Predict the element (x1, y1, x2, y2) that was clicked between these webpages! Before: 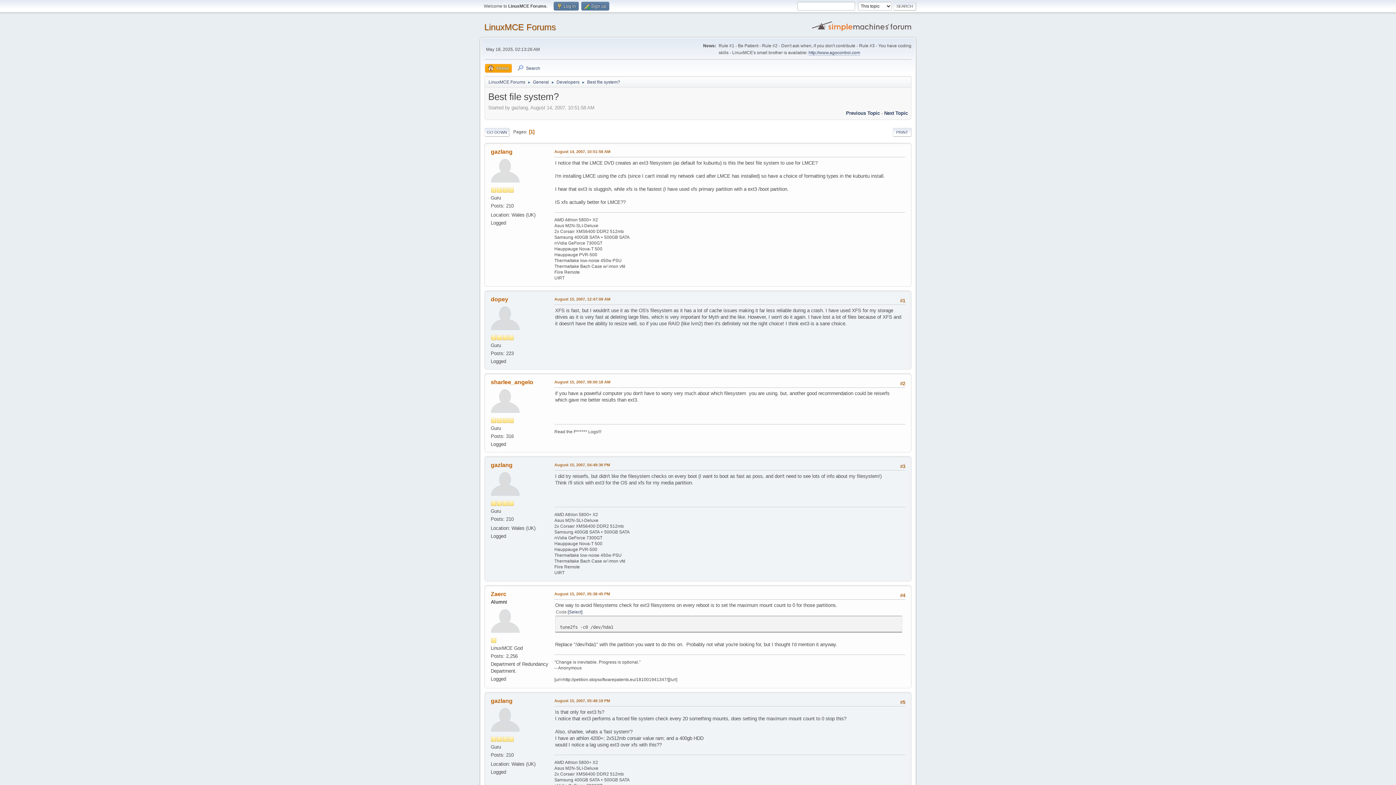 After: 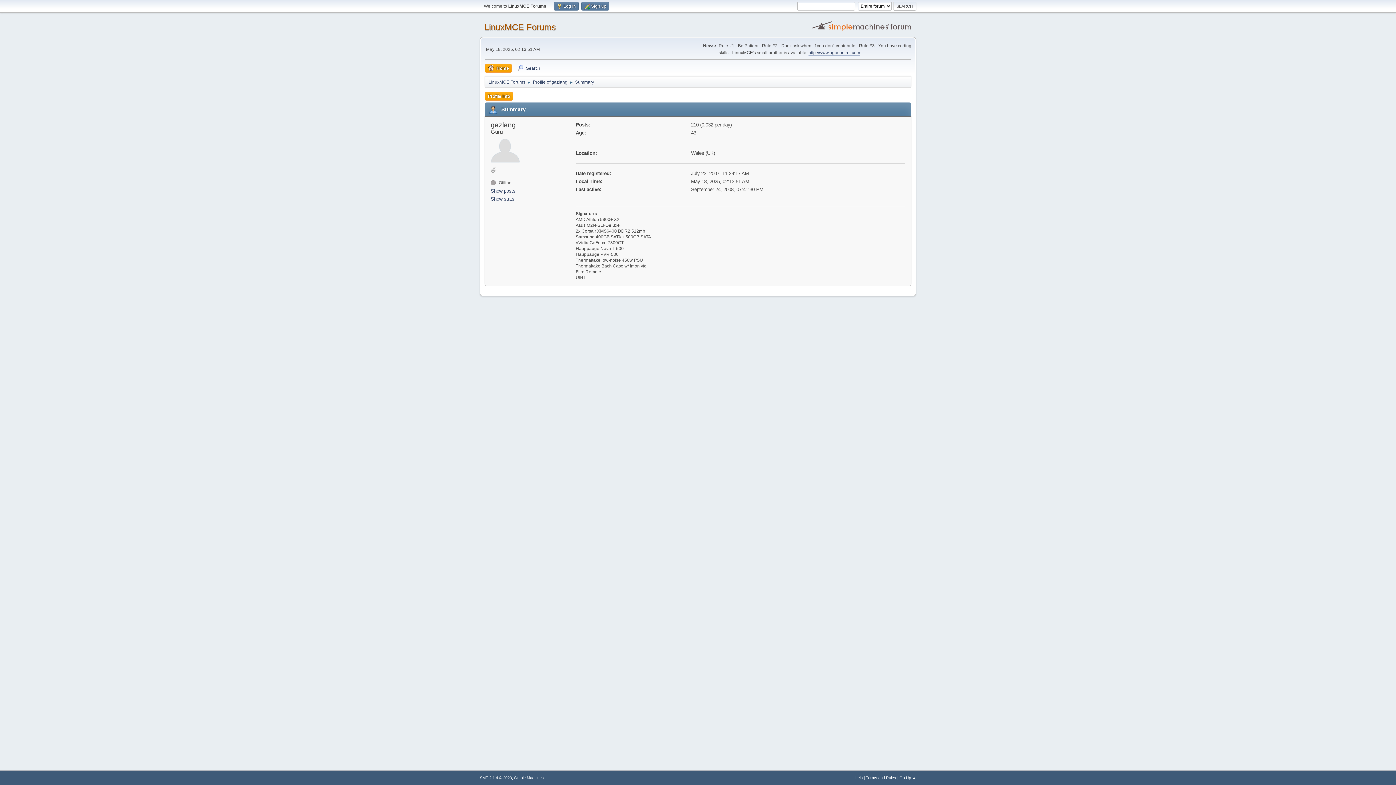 Action: bbox: (490, 148, 512, 154) label: gazlang